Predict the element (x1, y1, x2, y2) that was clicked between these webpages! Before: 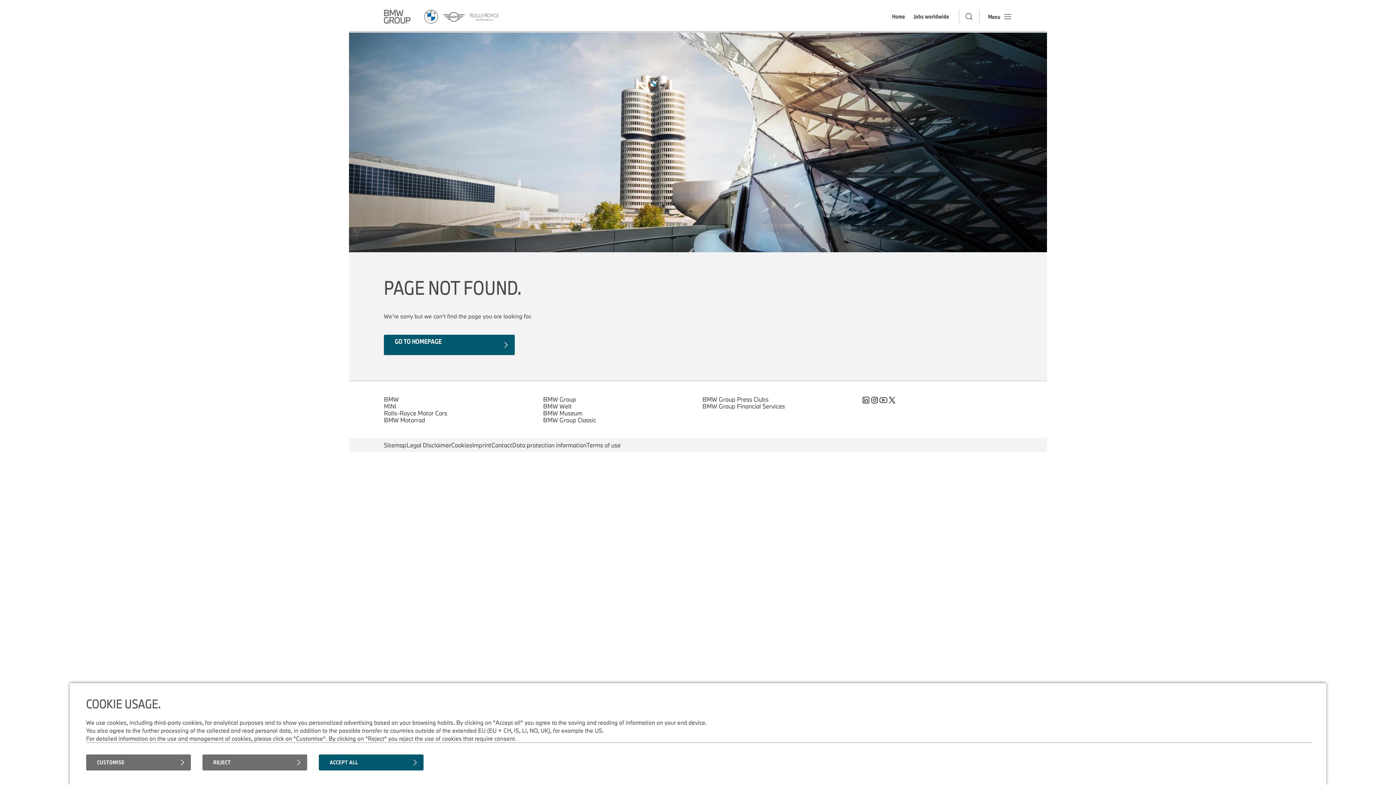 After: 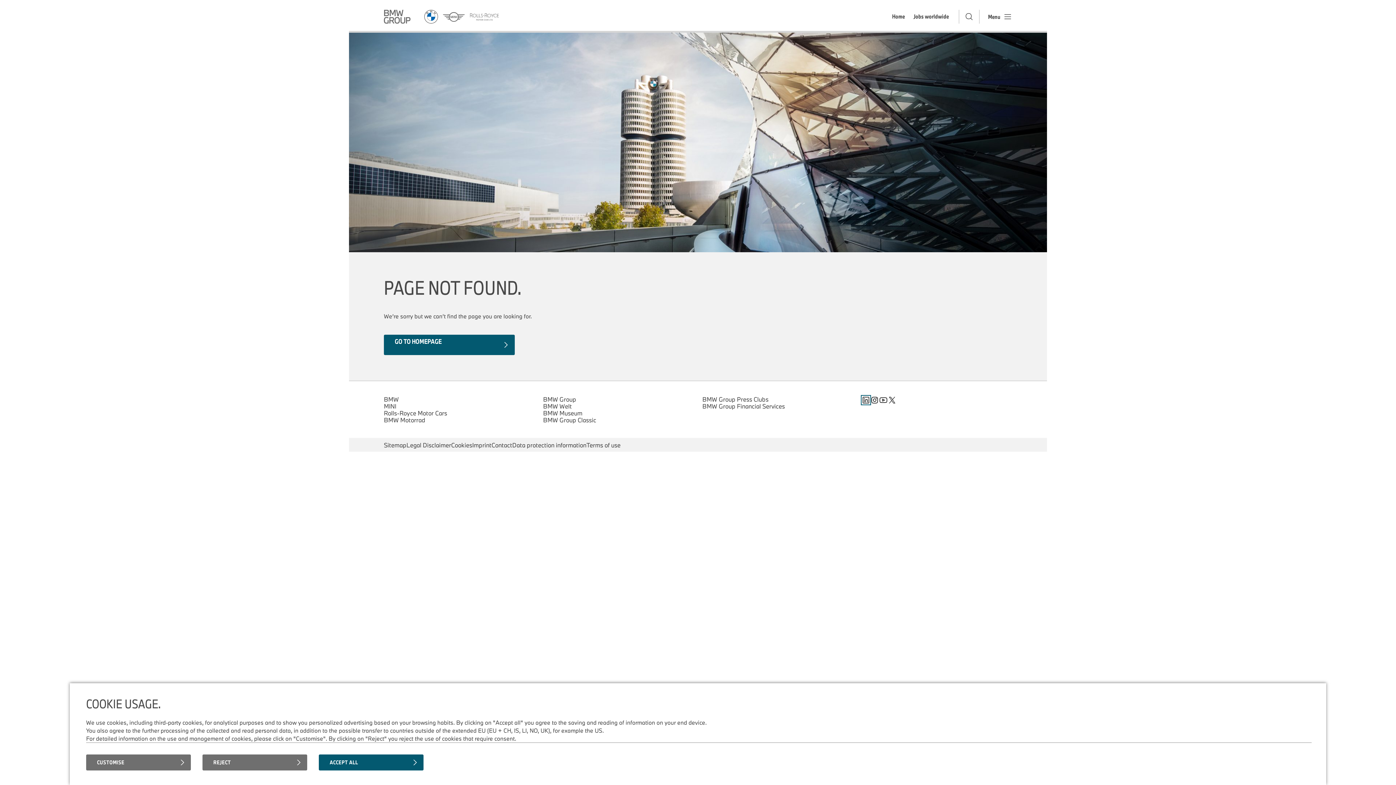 Action: bbox: (861, 396, 870, 404)